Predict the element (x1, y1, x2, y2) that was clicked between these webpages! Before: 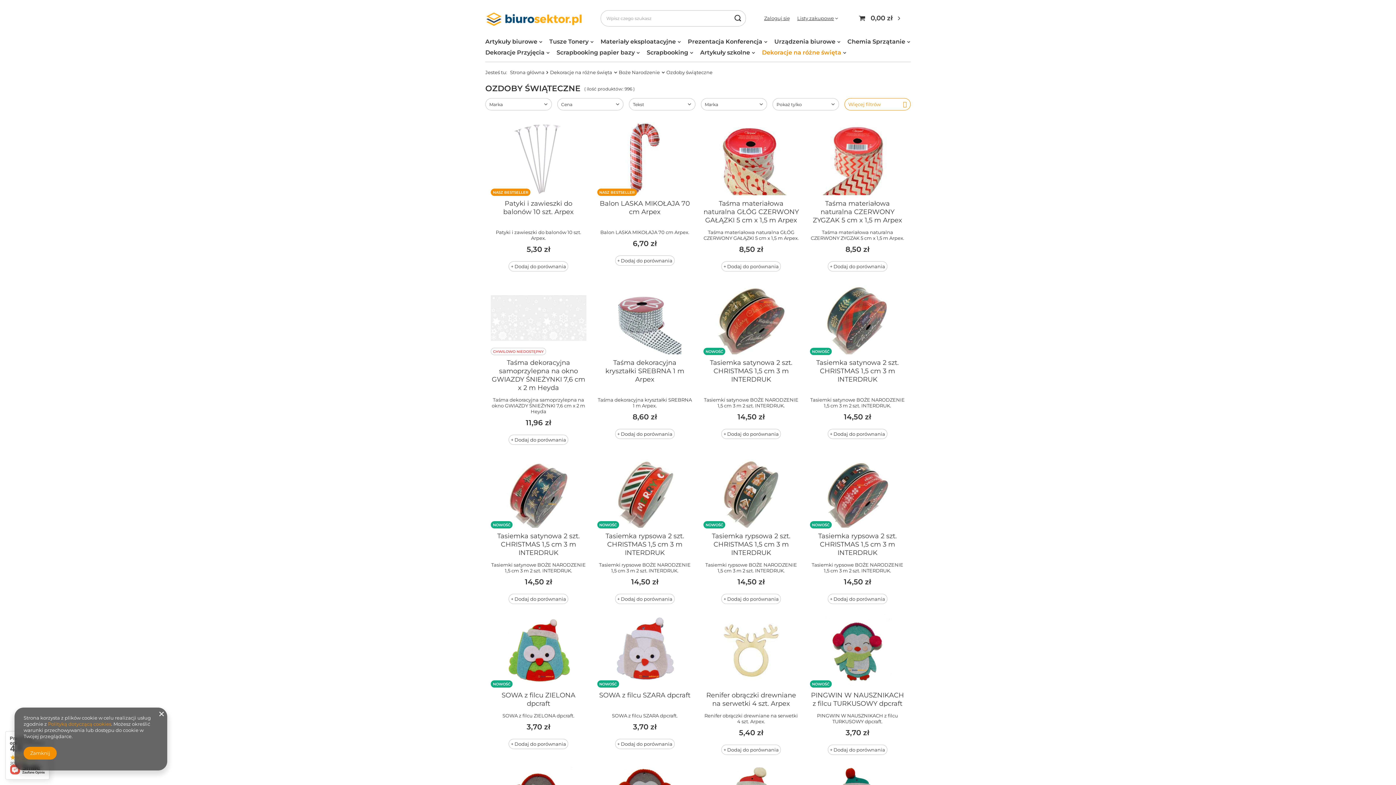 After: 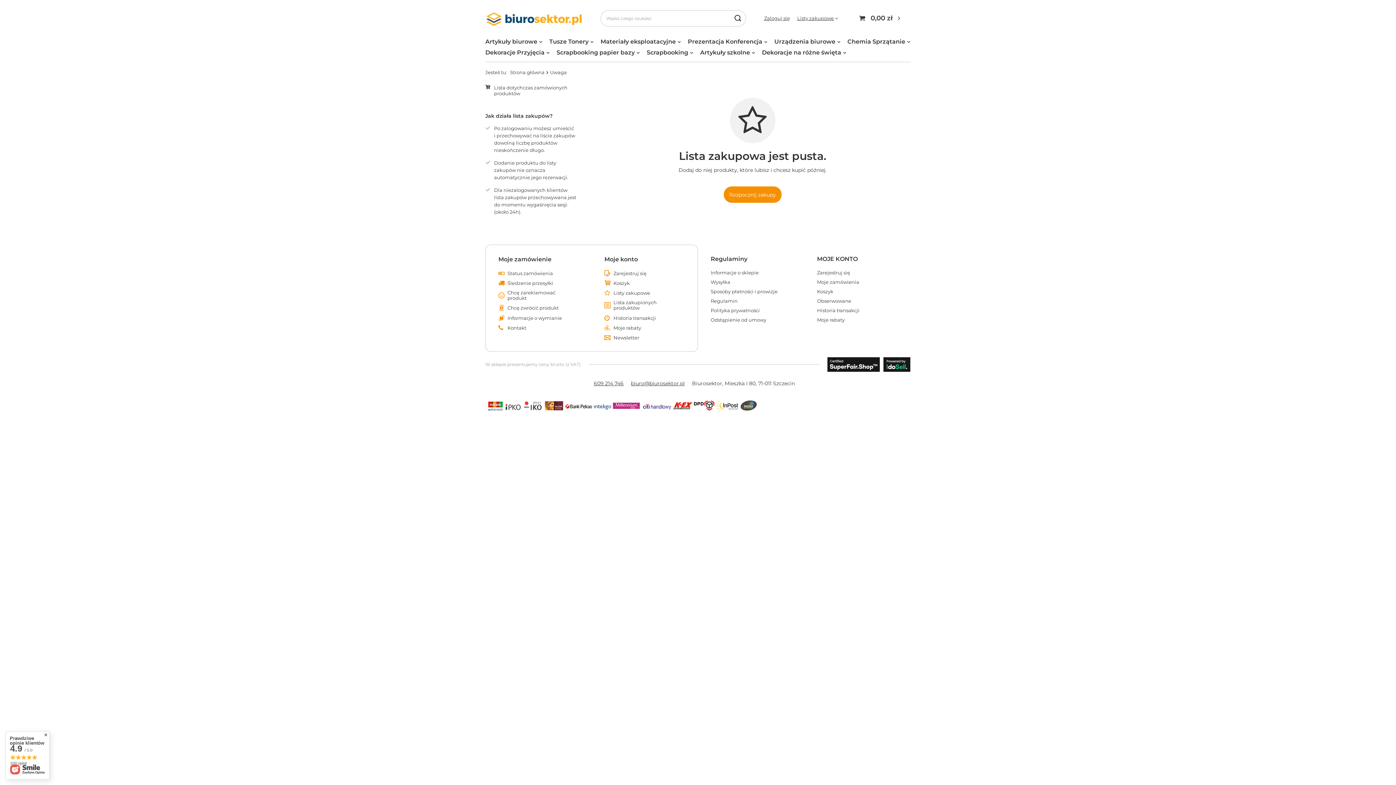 Action: bbox: (797, 15, 838, 20) label: Listy zakupowe